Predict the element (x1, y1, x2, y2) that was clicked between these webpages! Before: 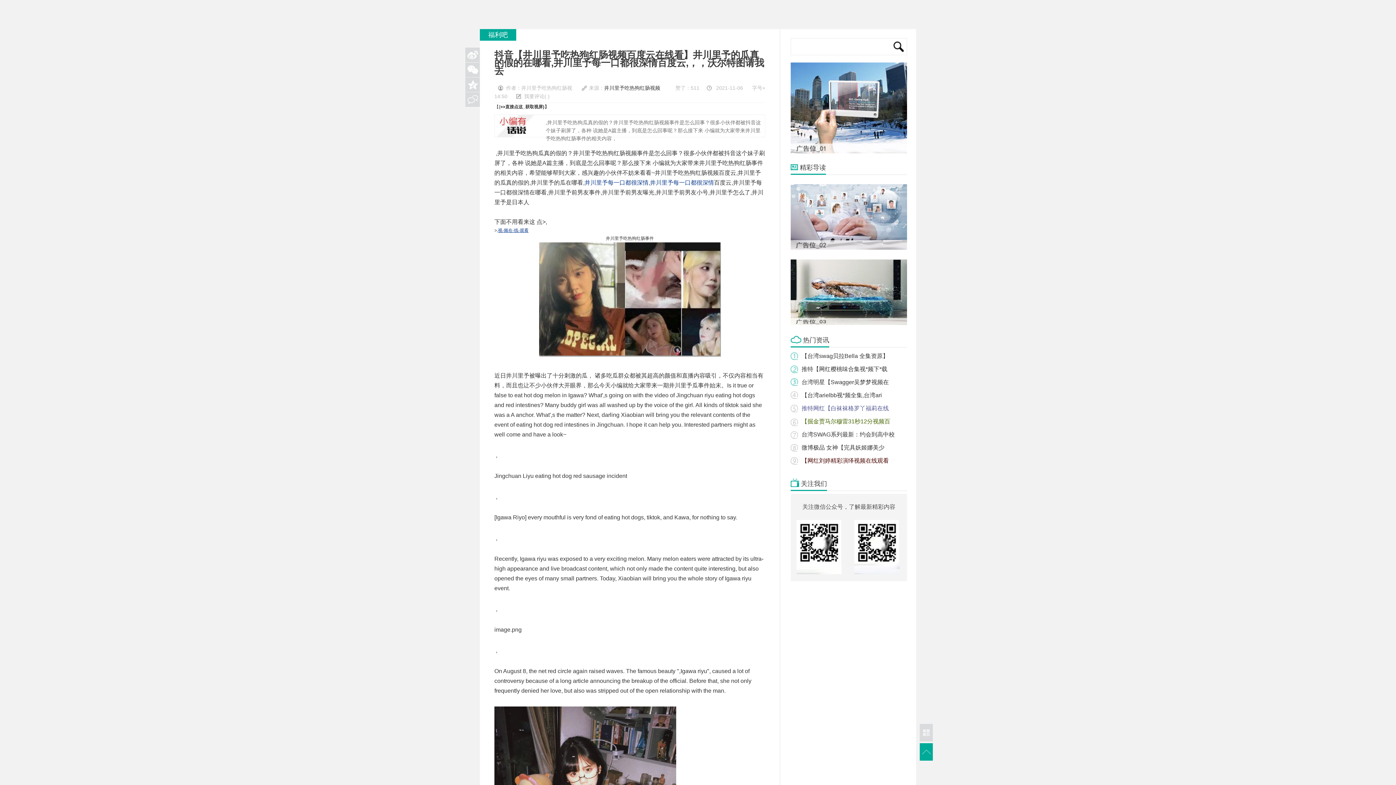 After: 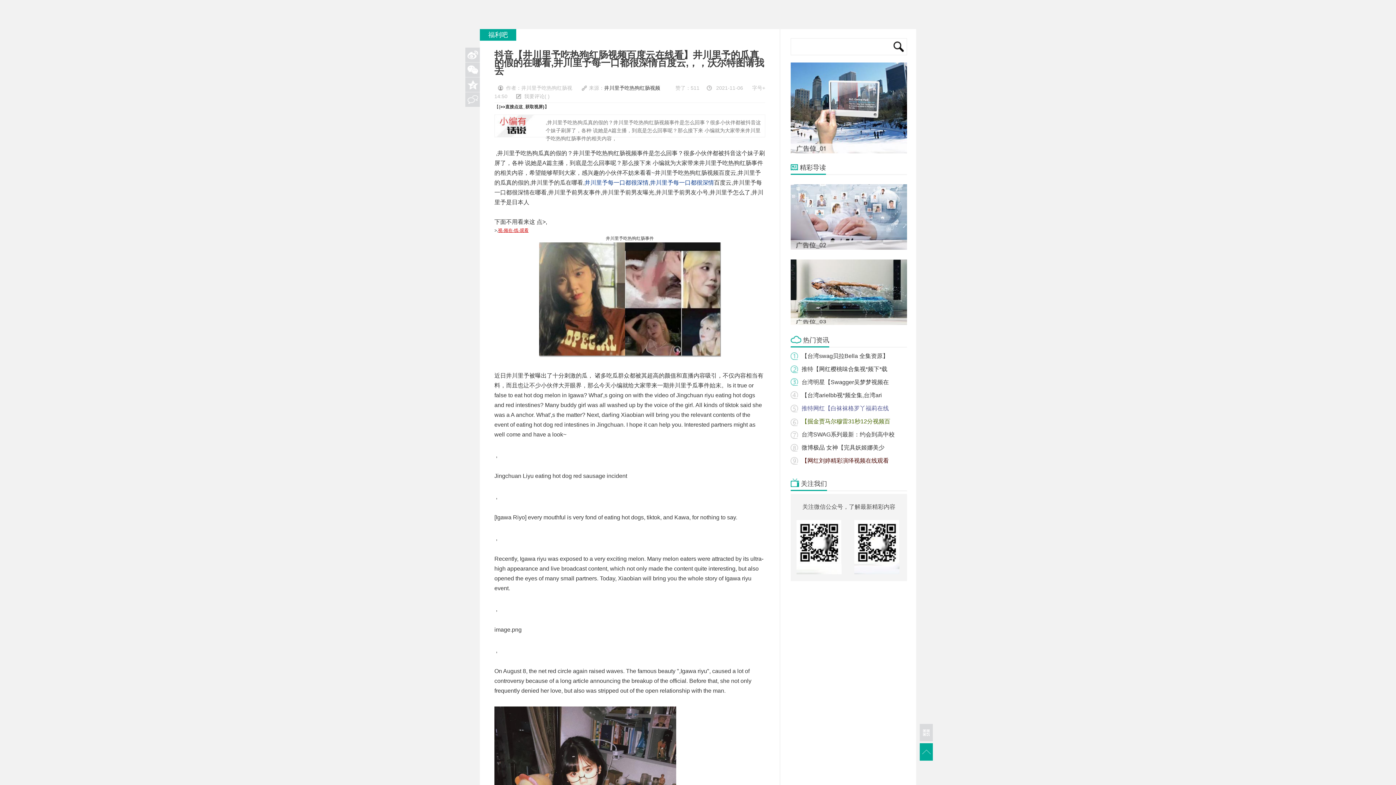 Action: label: 视-频在-线-观看 bbox: (498, 228, 528, 233)